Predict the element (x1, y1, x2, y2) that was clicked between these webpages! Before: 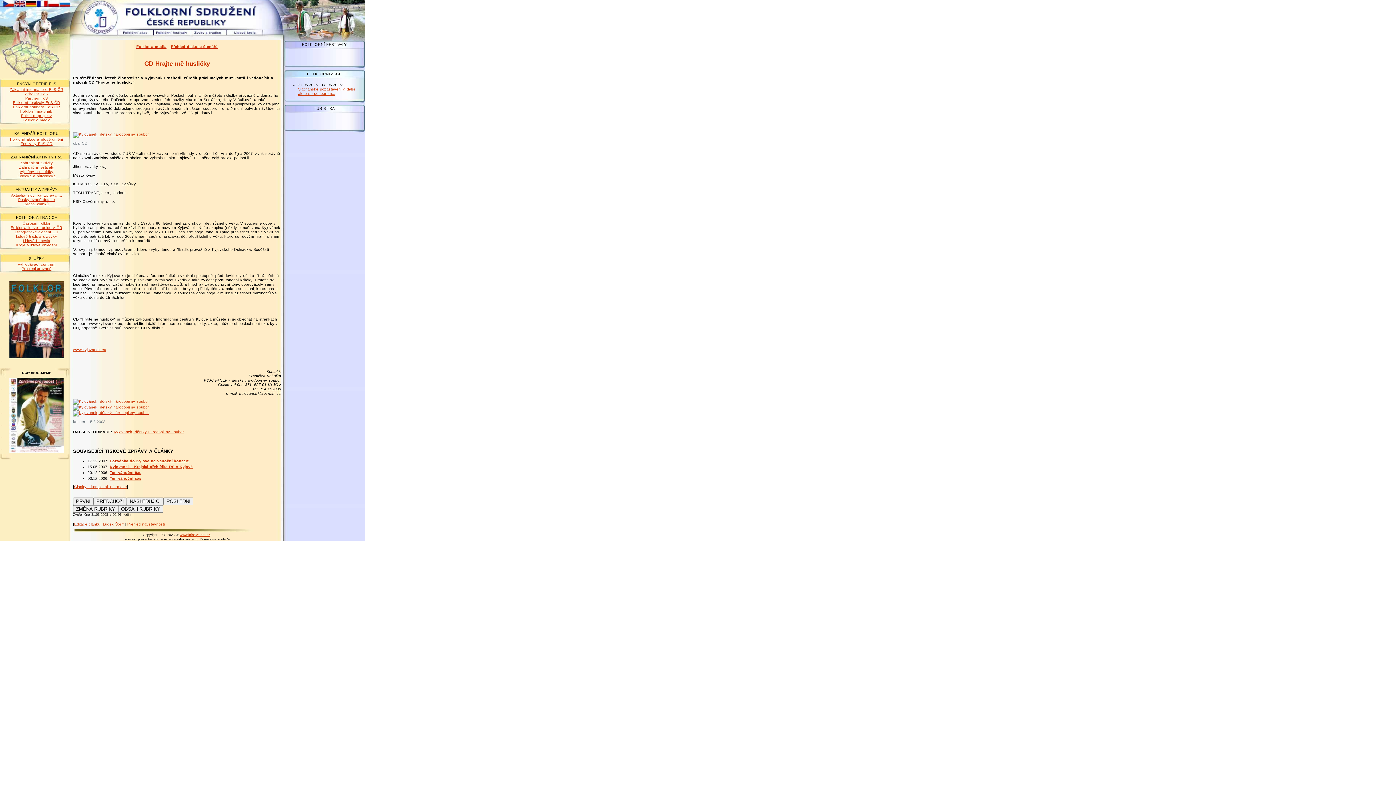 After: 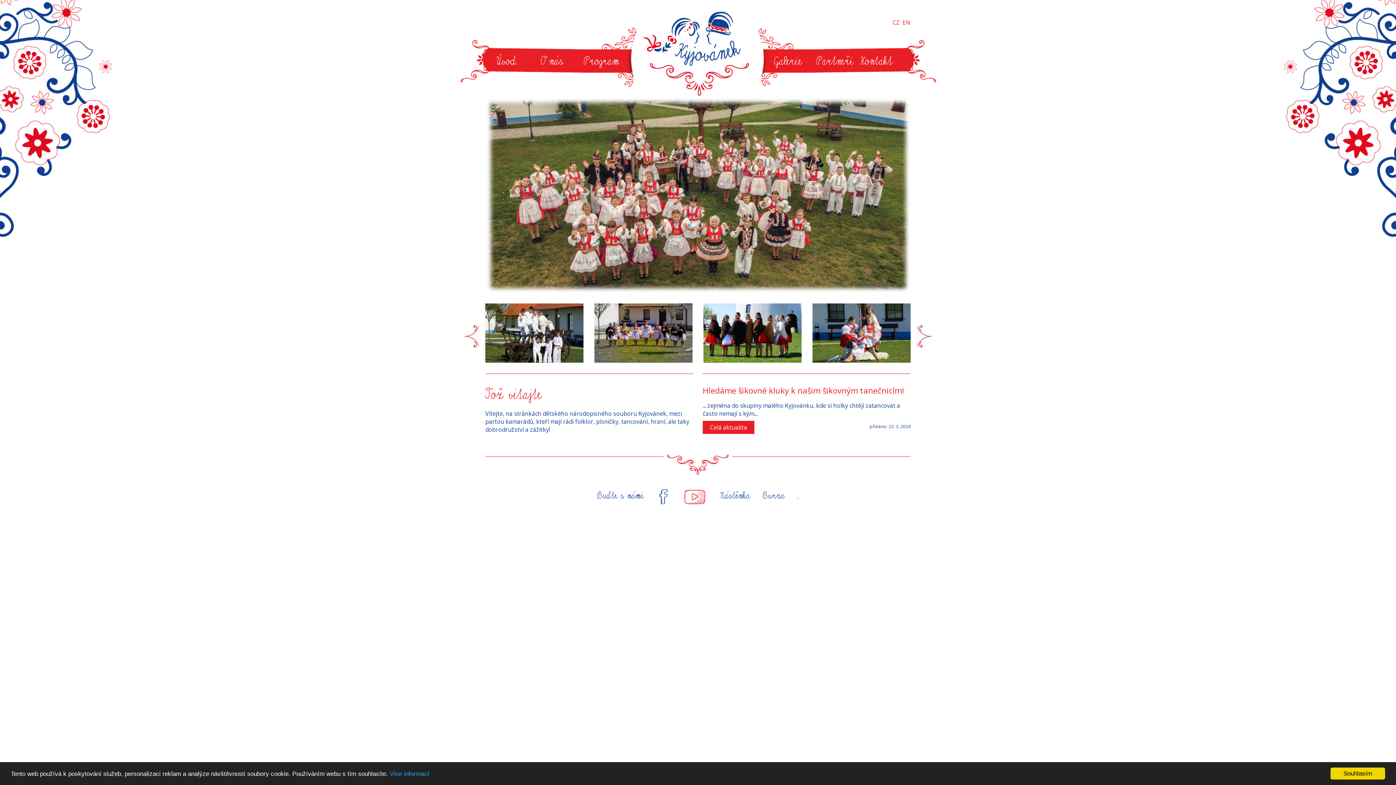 Action: bbox: (73, 347, 106, 351) label: www.kyjovanek.eu